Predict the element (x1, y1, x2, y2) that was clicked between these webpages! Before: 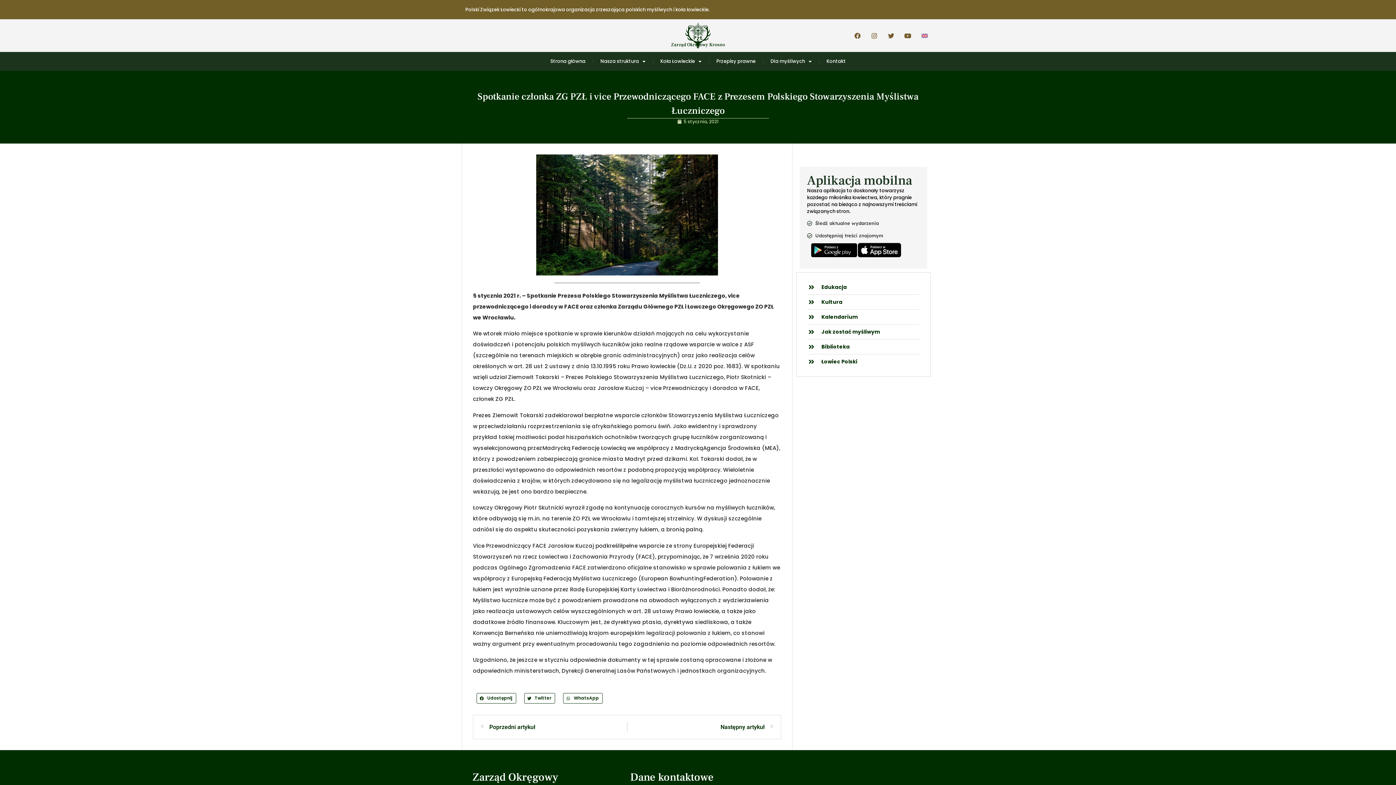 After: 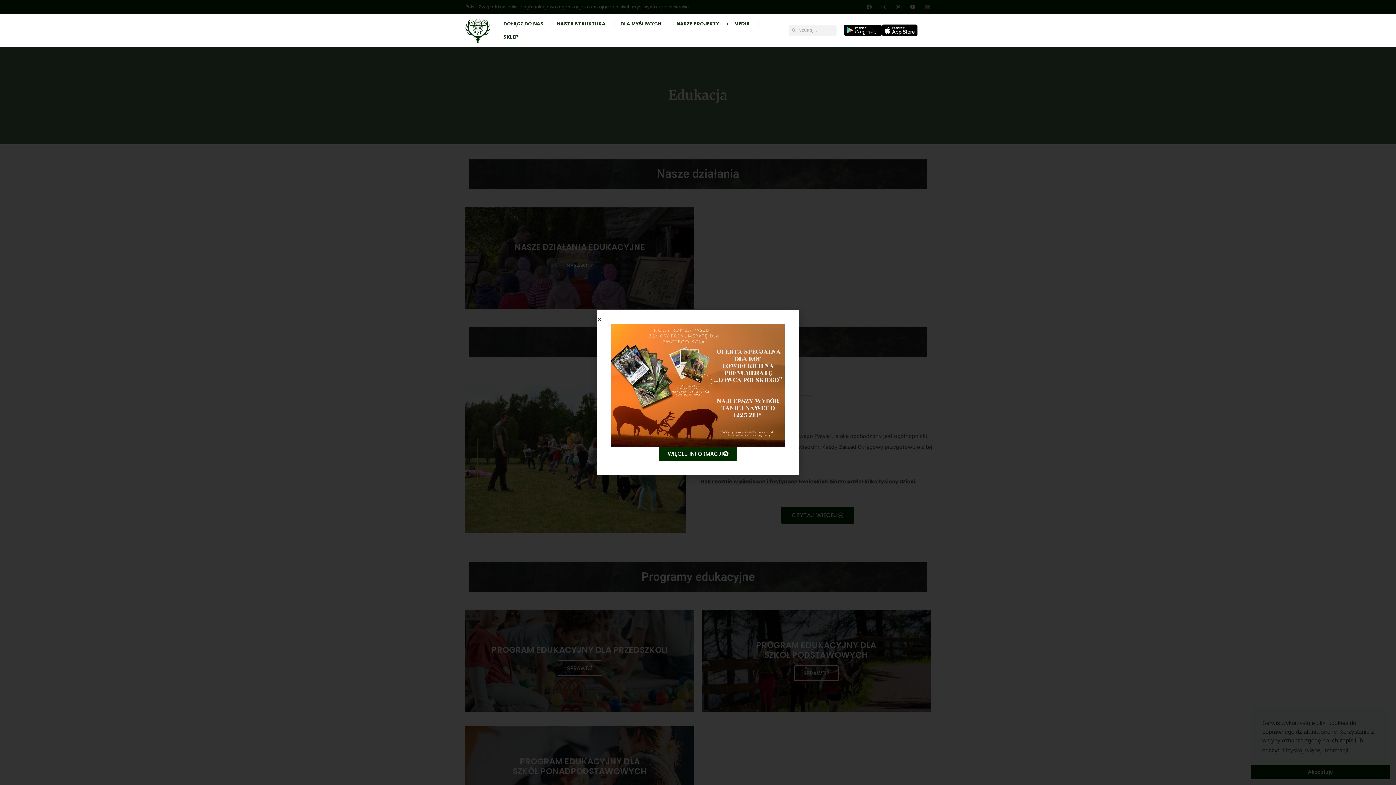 Action: bbox: (807, 283, 919, 291) label: Edukacja